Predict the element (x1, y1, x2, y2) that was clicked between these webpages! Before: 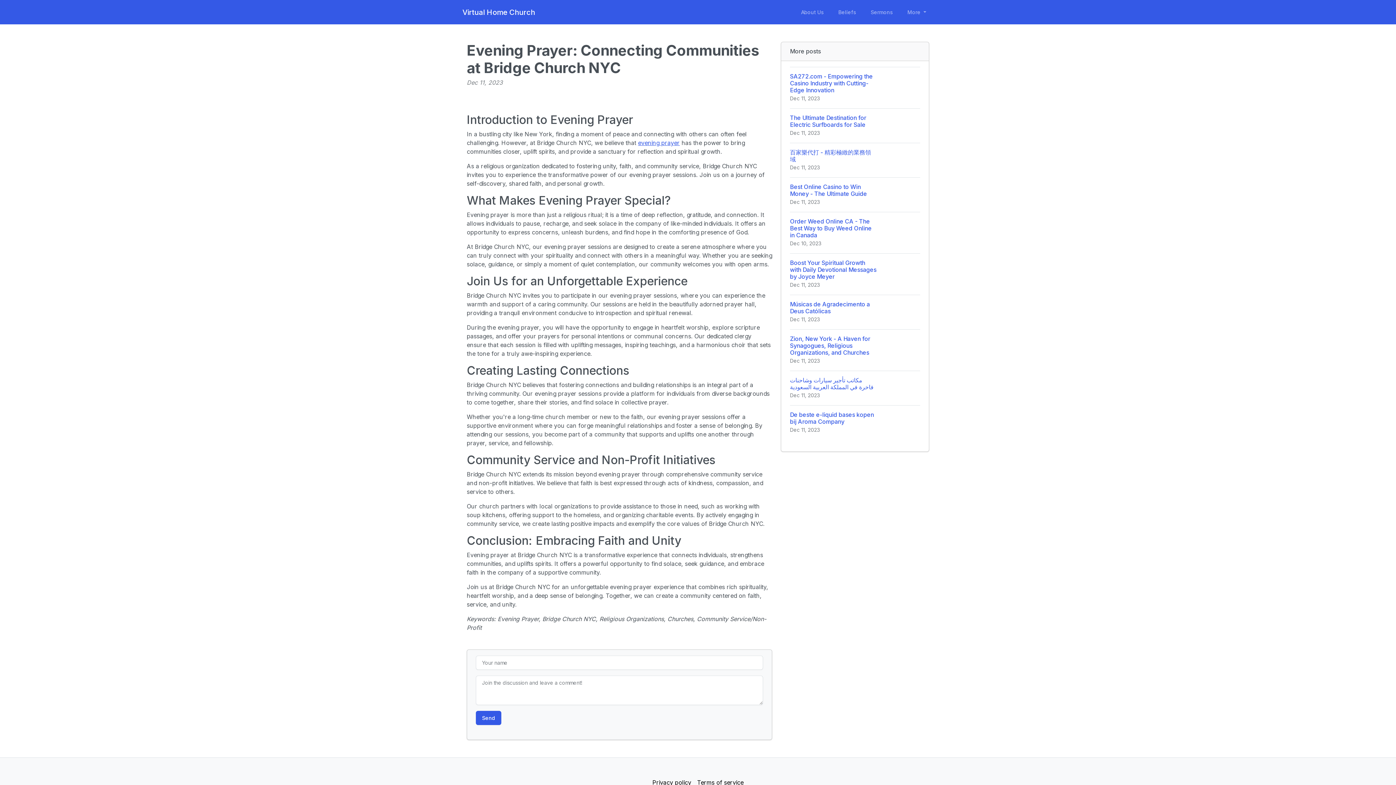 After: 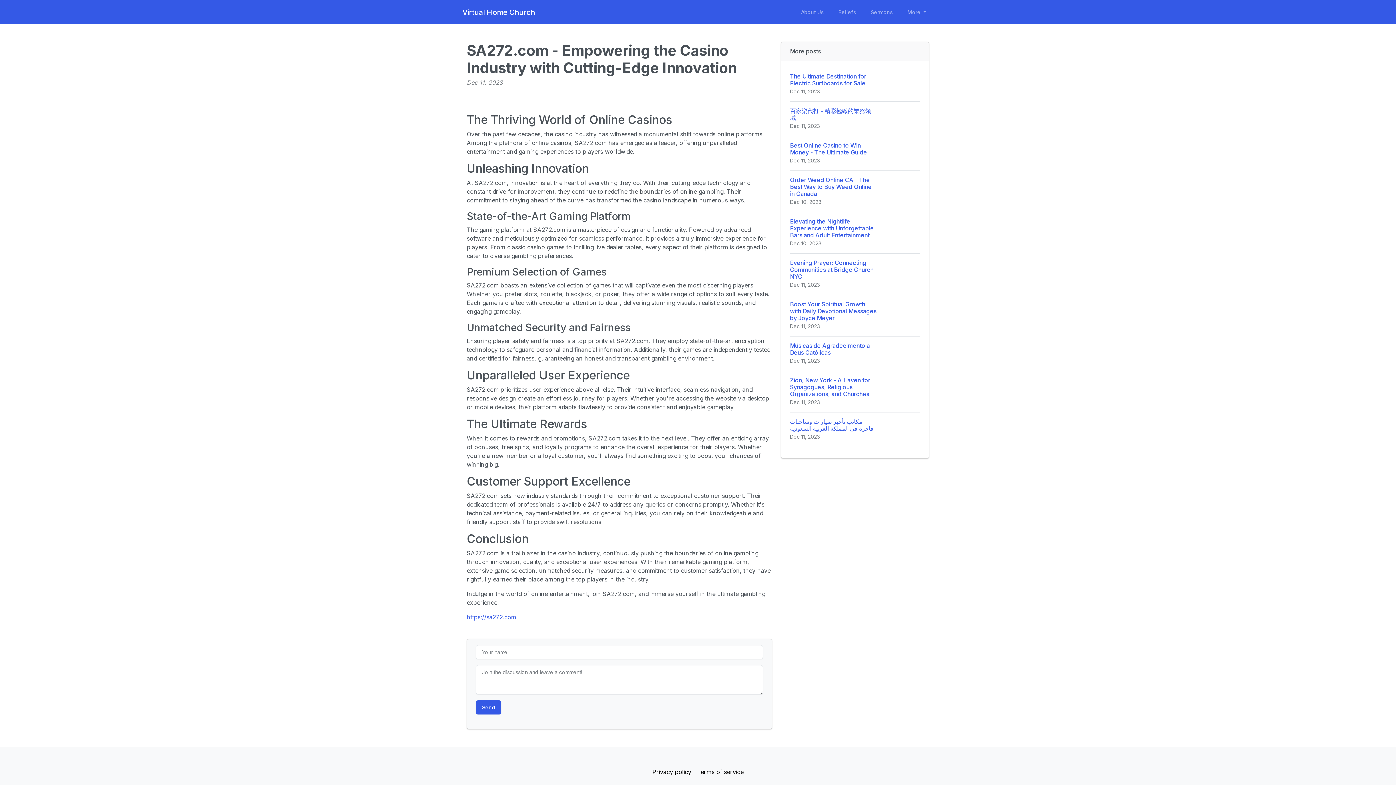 Action: bbox: (790, 66, 920, 108) label: SA272.com - Empowering the Casino Industry with Cutting-Edge Innovation
Dec 11, 2023